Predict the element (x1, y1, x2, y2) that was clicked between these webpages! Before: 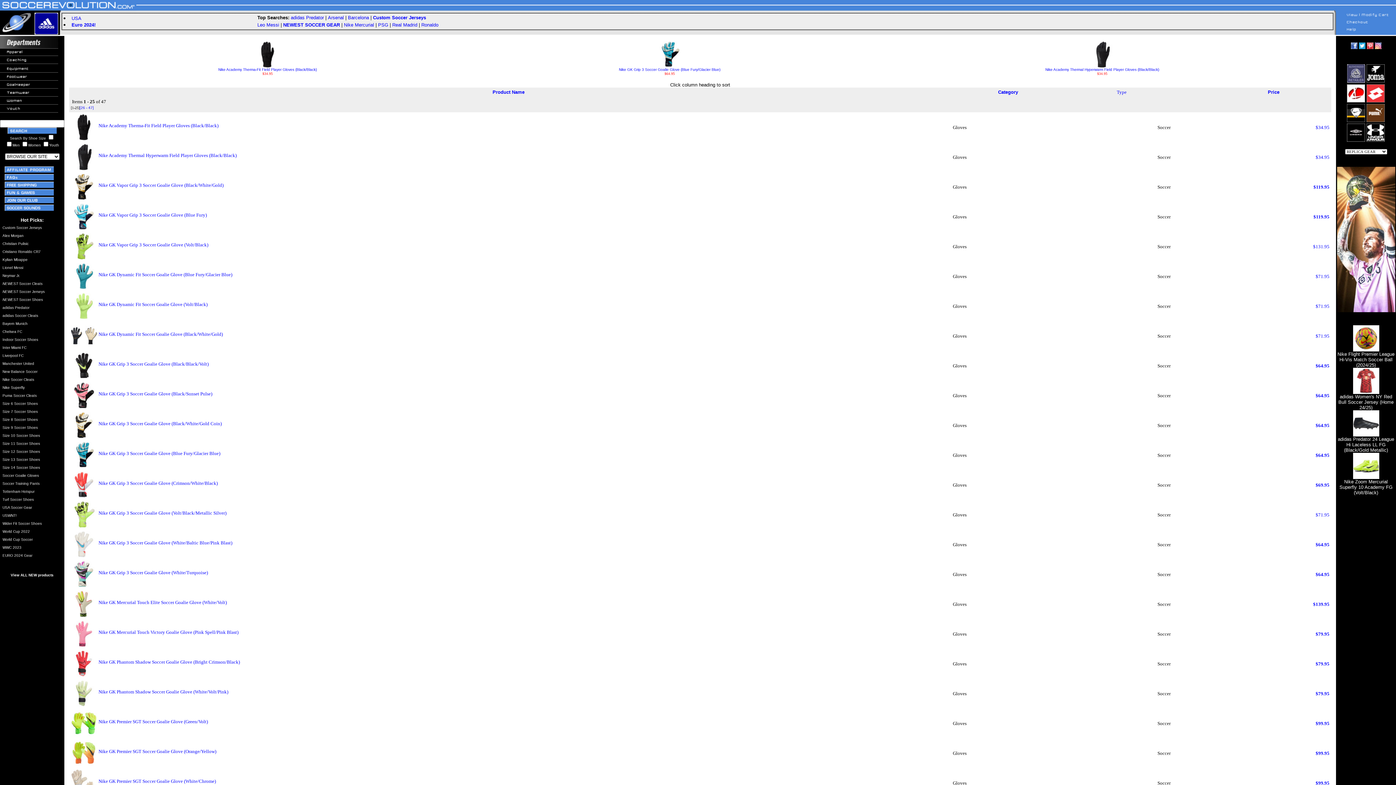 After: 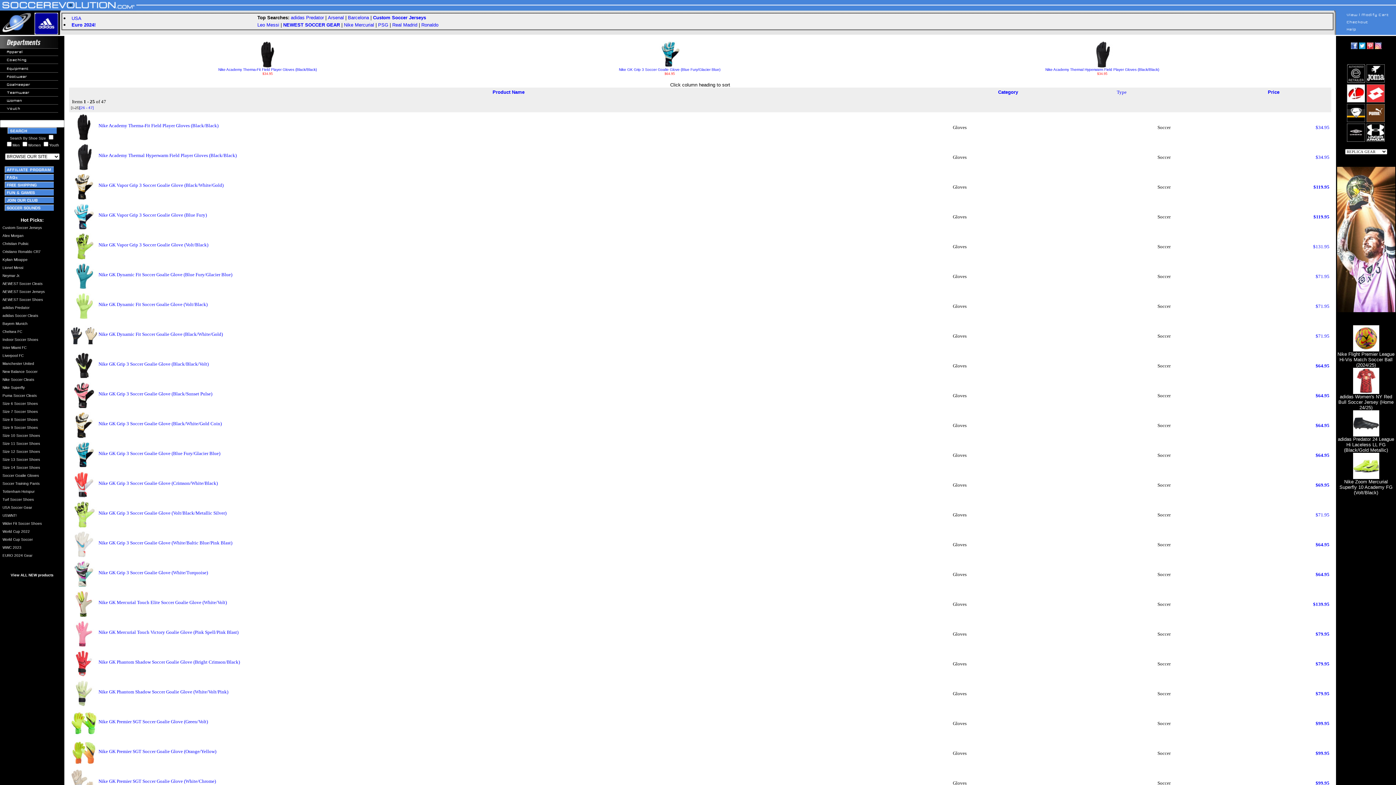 Action: bbox: (1375, 44, 1381, 50)